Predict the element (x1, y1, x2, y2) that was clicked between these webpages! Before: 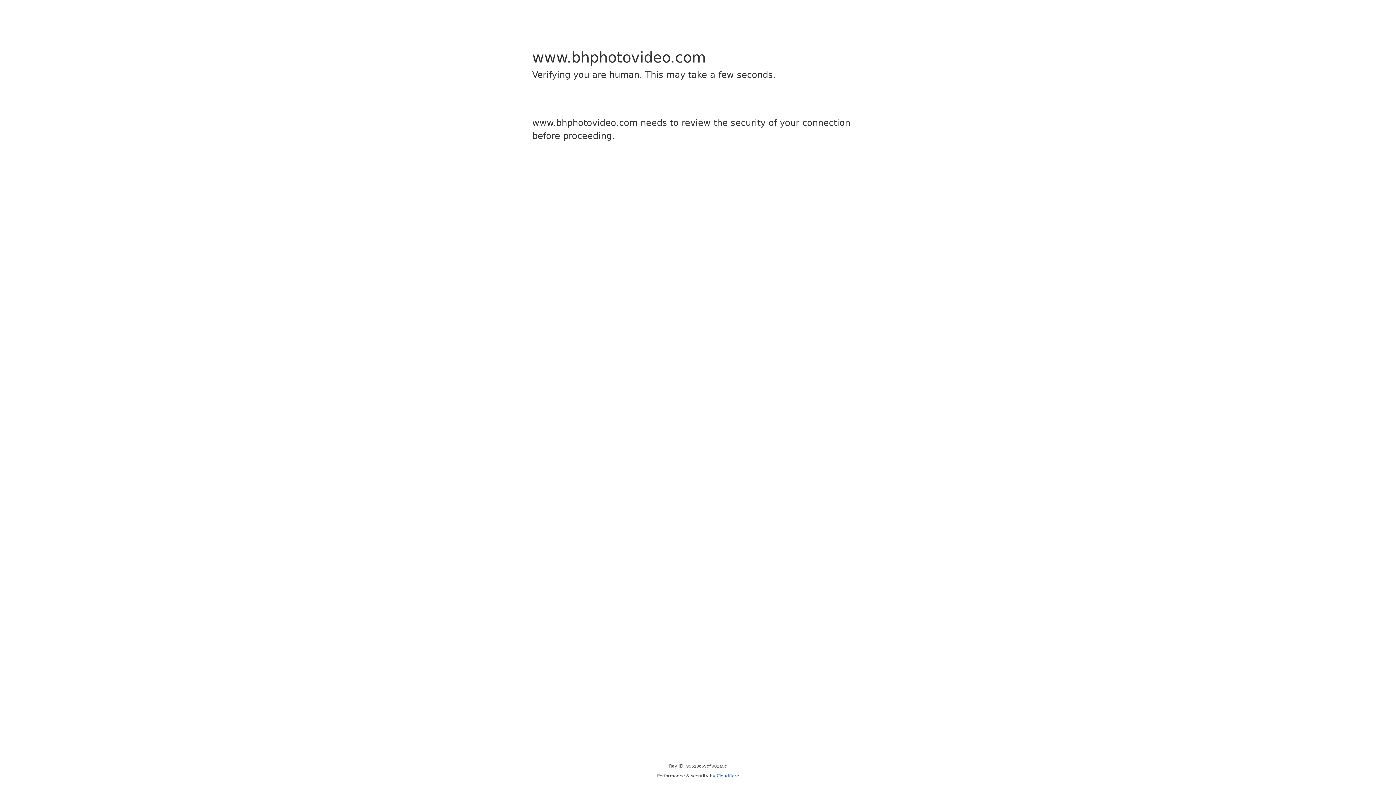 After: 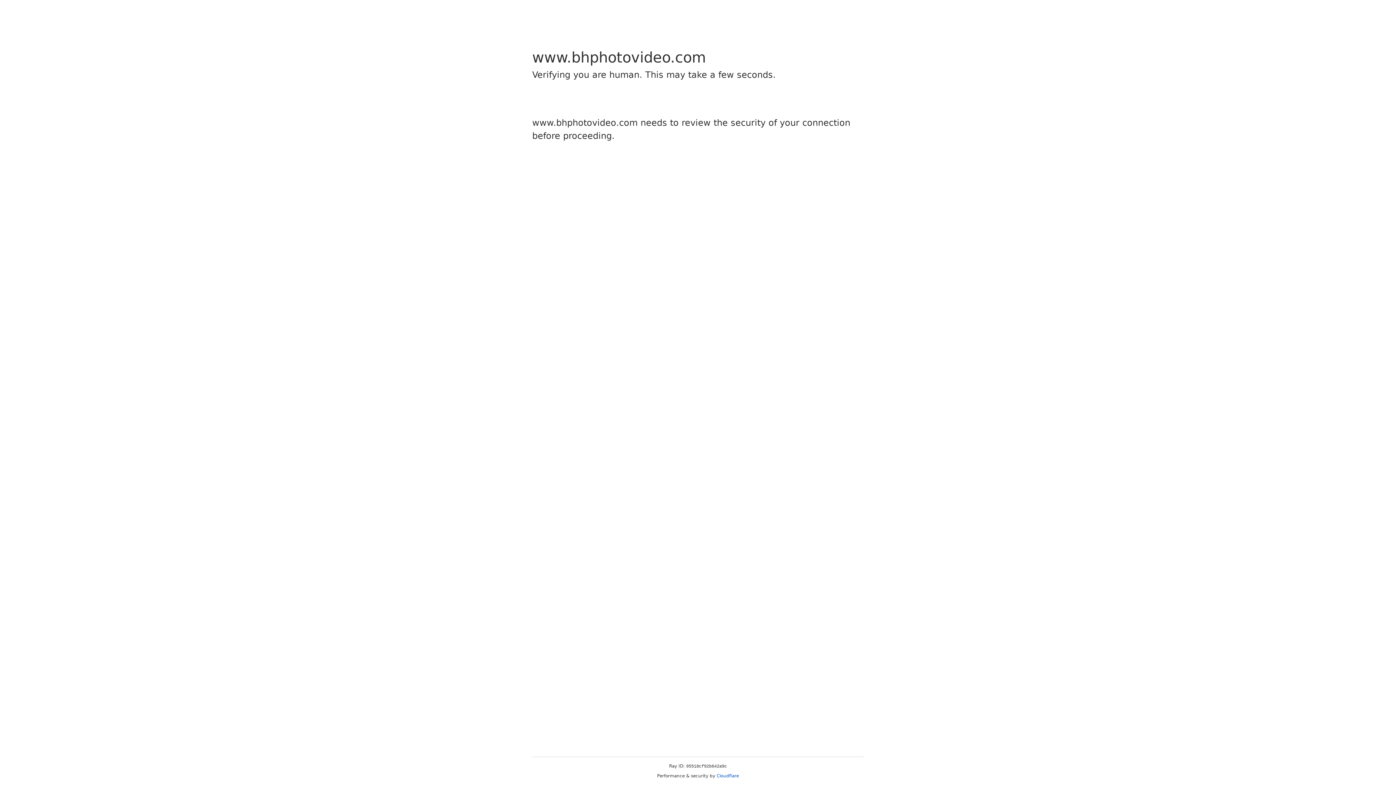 Action: label: Cloudflare bbox: (716, 773, 739, 778)